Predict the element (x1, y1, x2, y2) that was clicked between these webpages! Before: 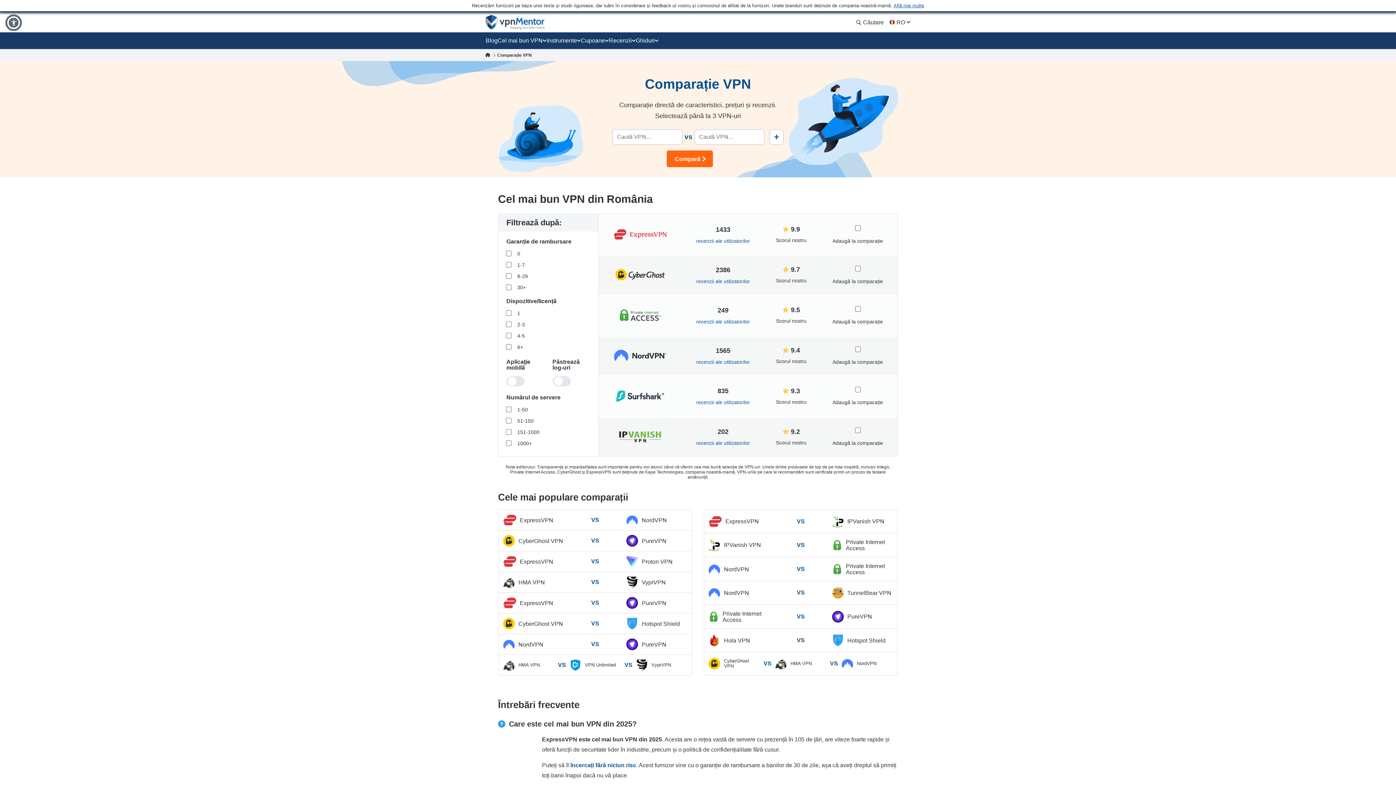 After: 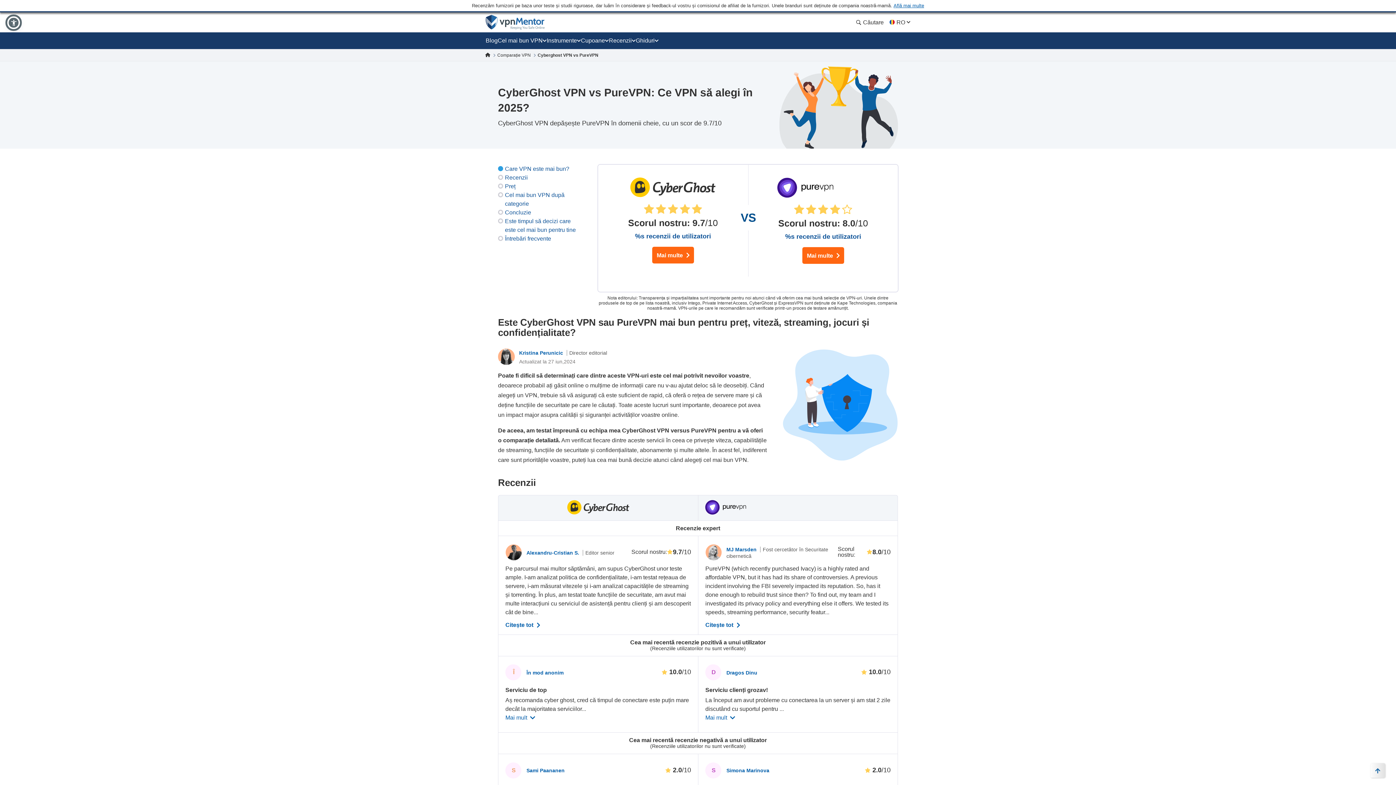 Action: bbox: (498, 530, 691, 551) label: CyberGhost VPN
VS
PureVPN